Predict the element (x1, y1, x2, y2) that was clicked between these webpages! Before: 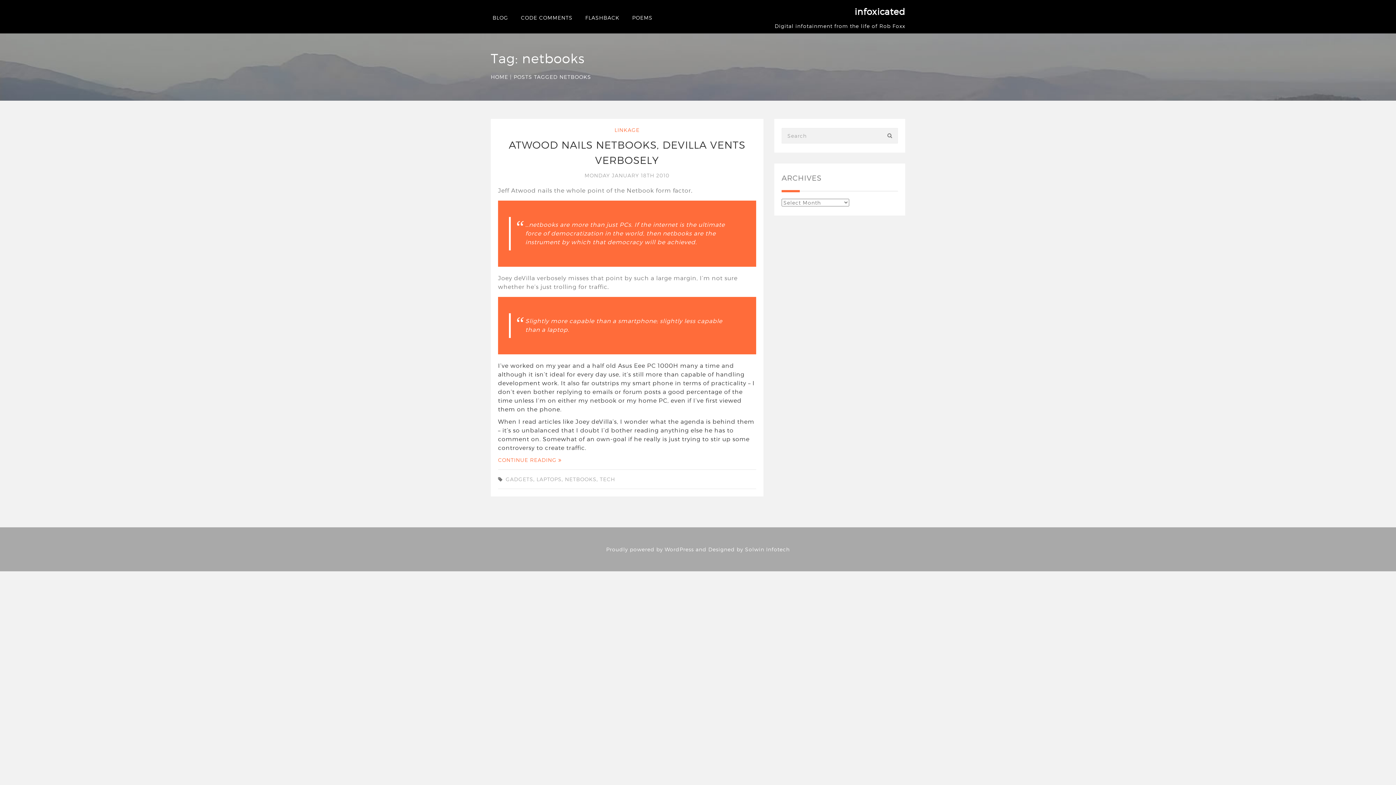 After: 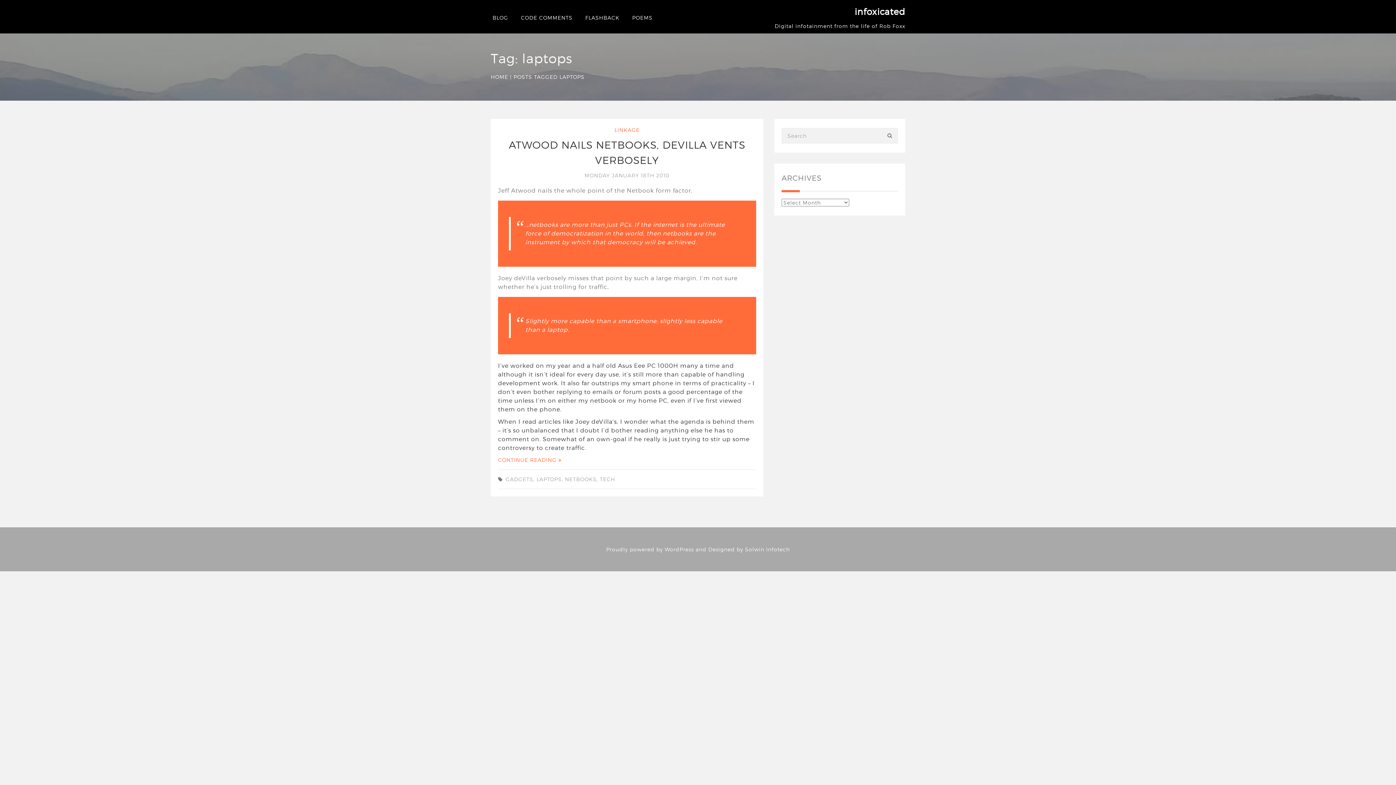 Action: label: LAPTOPS bbox: (536, 476, 561, 482)